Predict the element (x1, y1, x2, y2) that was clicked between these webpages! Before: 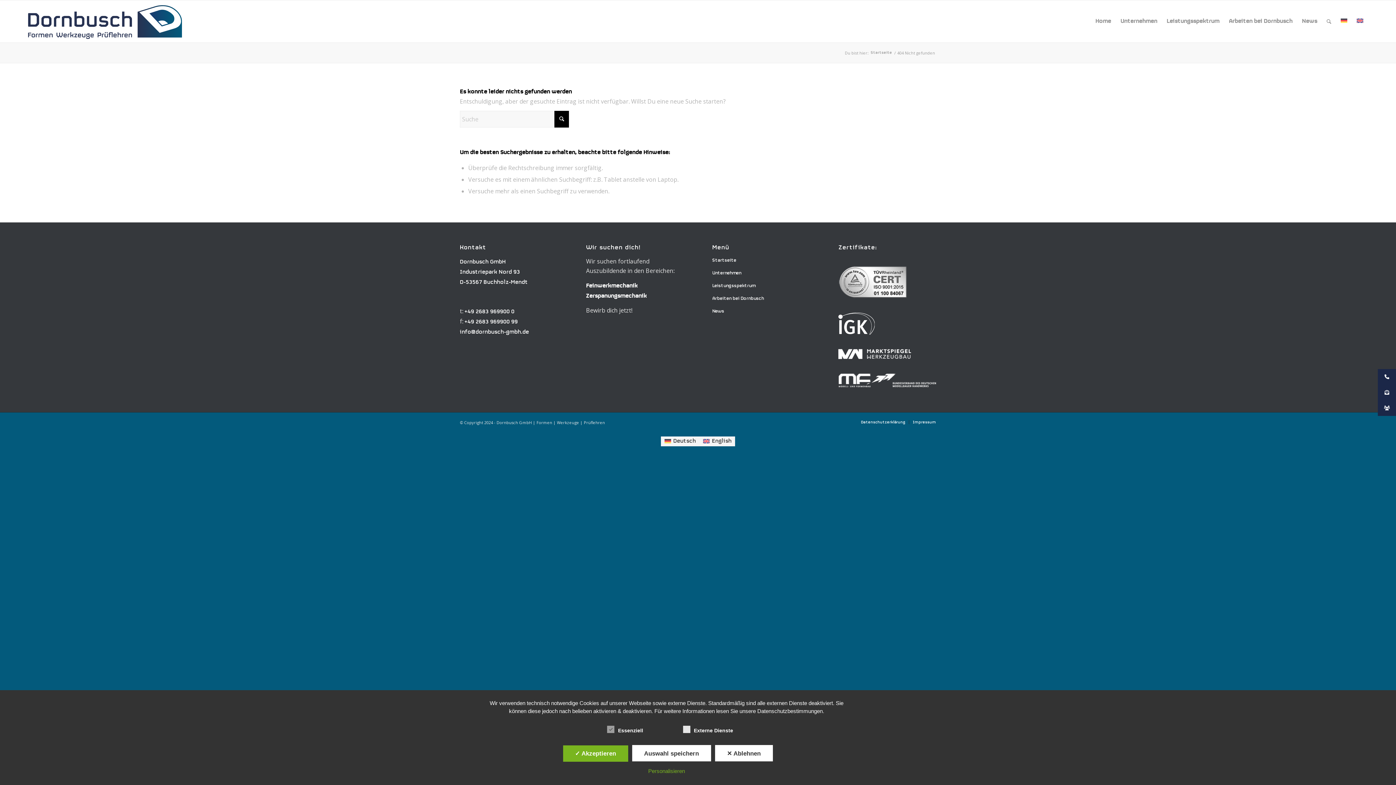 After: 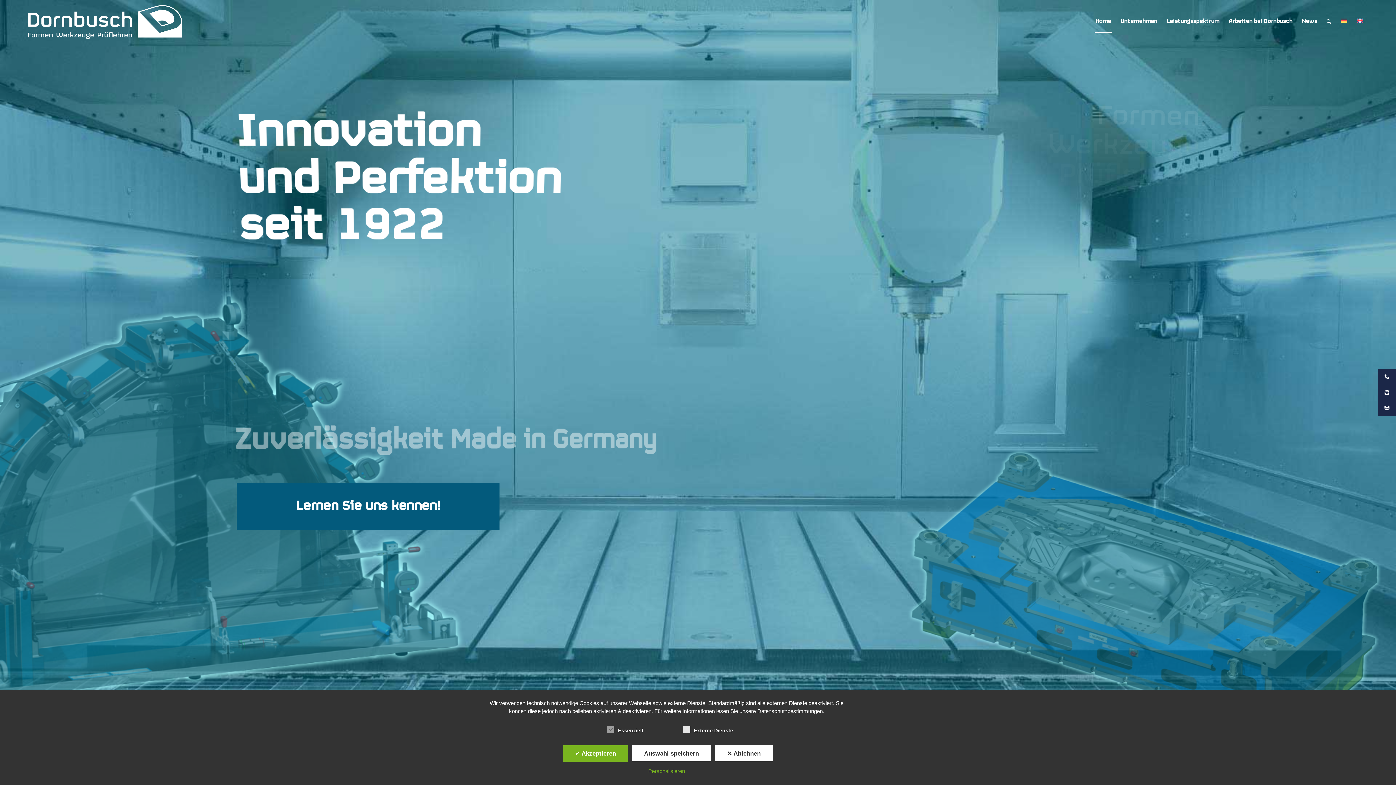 Action: label: Startseite bbox: (712, 254, 810, 267)